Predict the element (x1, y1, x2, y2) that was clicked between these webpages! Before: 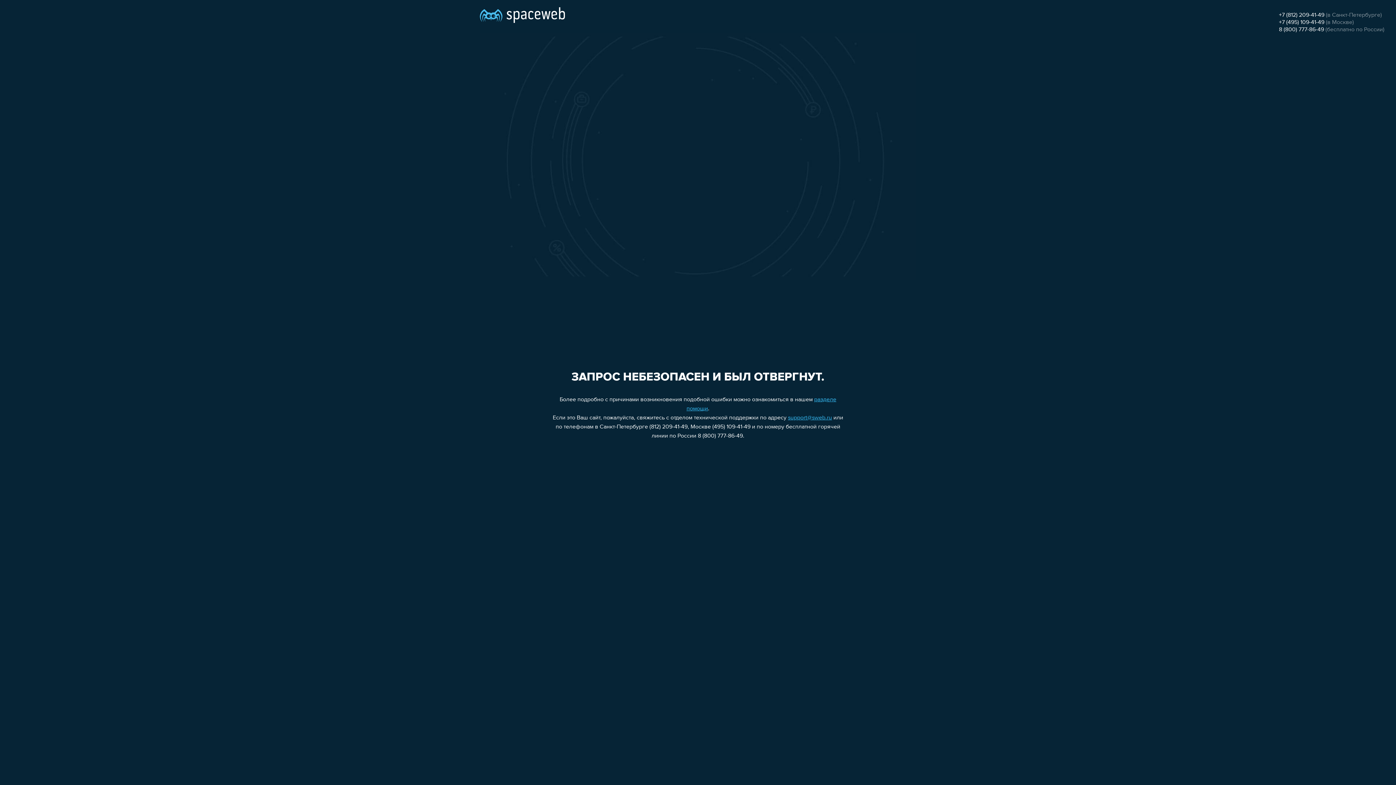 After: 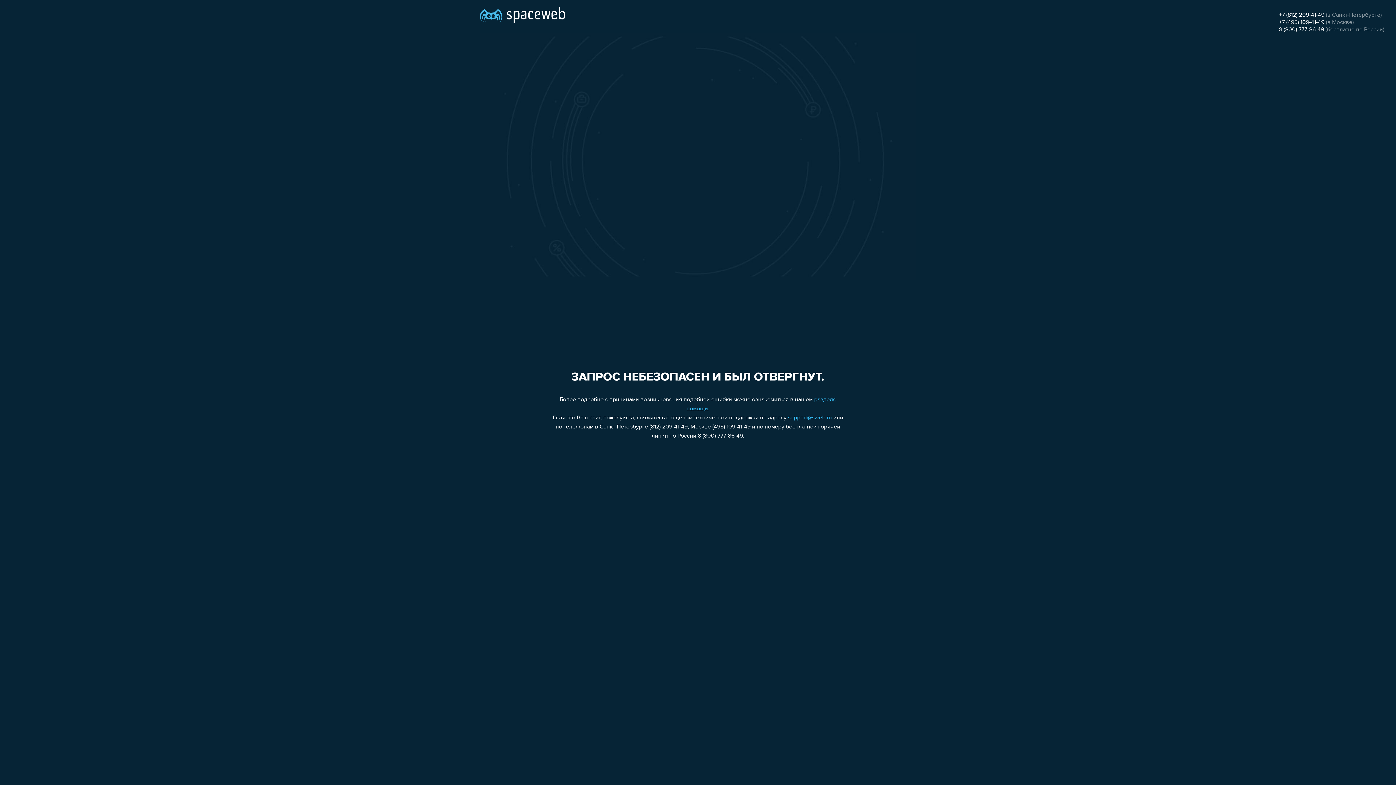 Action: bbox: (1279, 26, 1324, 32) label: 8 (800) 777-86-49